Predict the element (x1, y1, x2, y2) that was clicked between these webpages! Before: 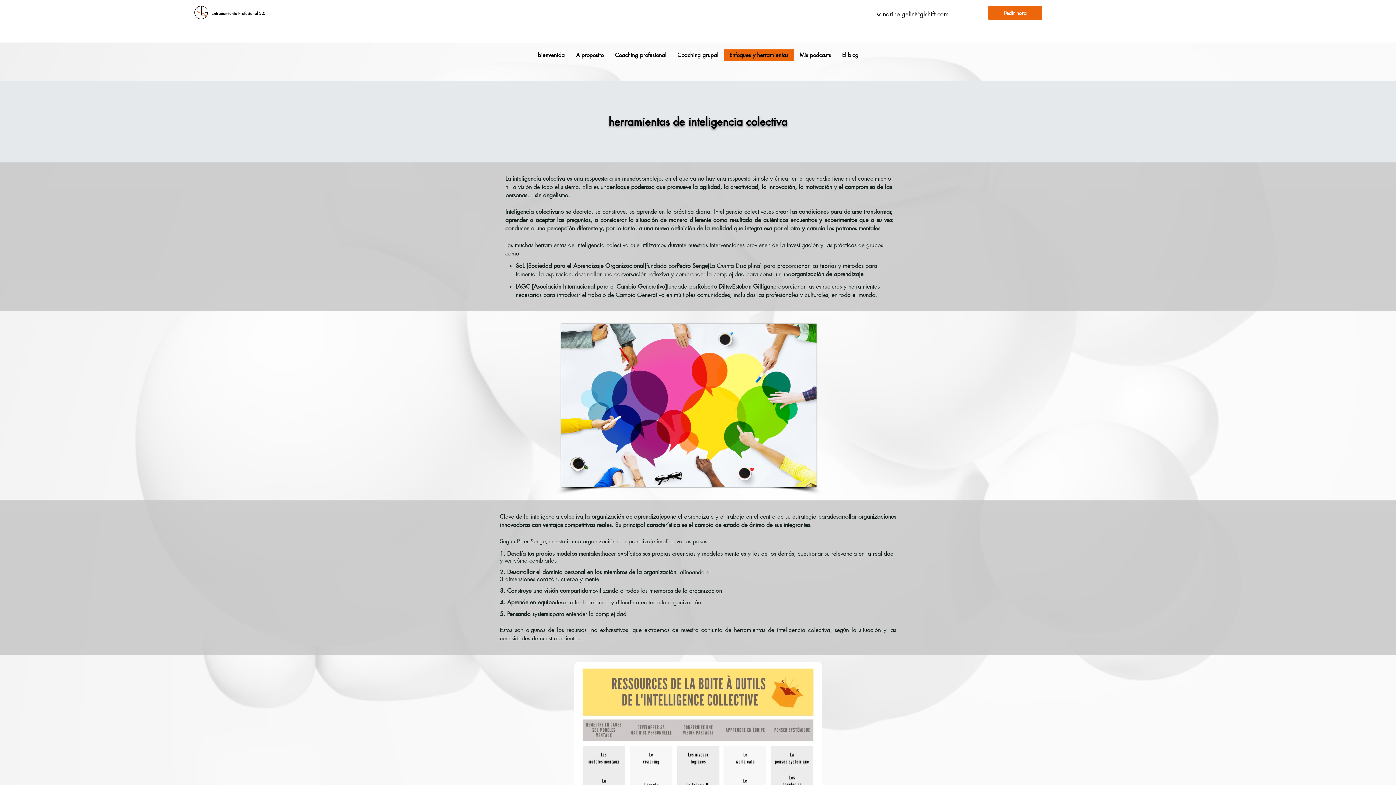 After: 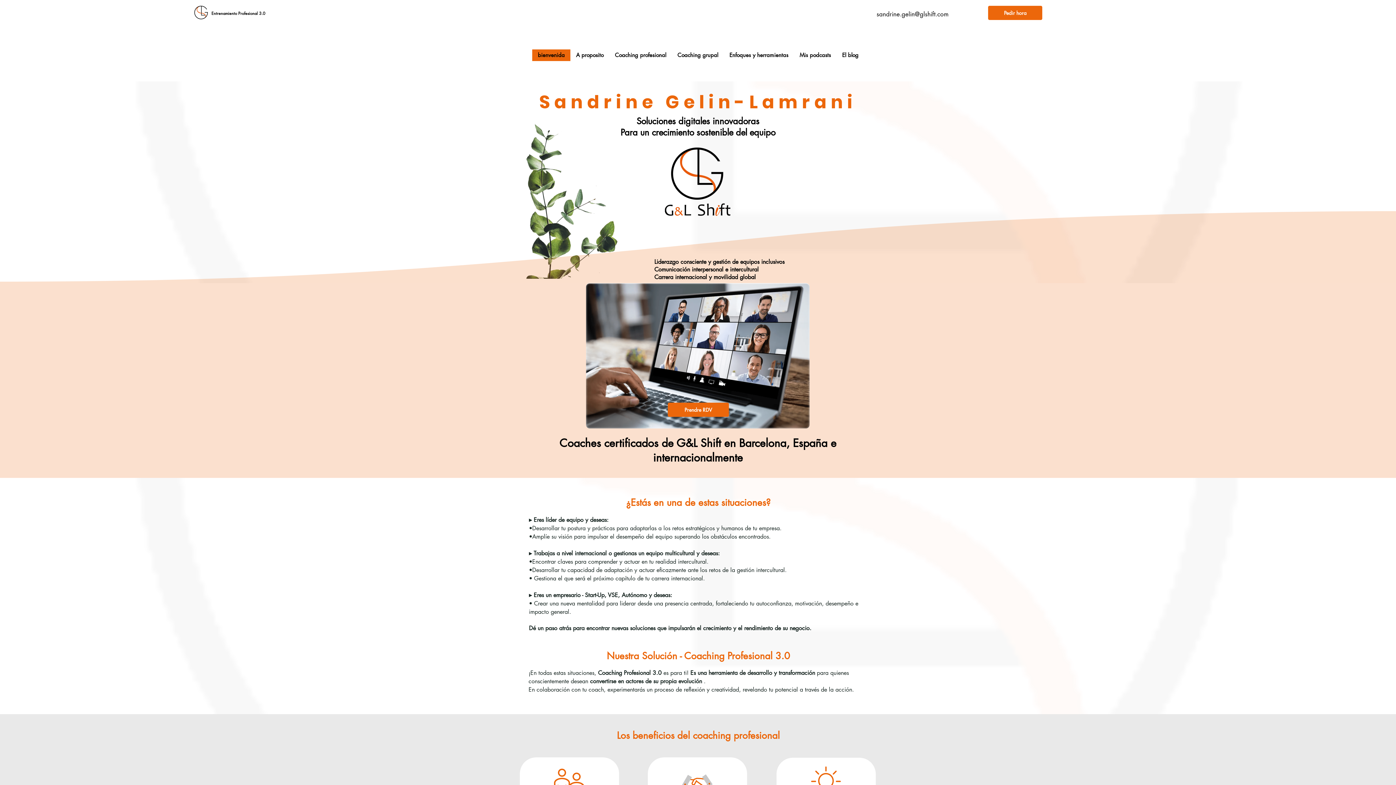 Action: bbox: (193, 5, 209, 20)